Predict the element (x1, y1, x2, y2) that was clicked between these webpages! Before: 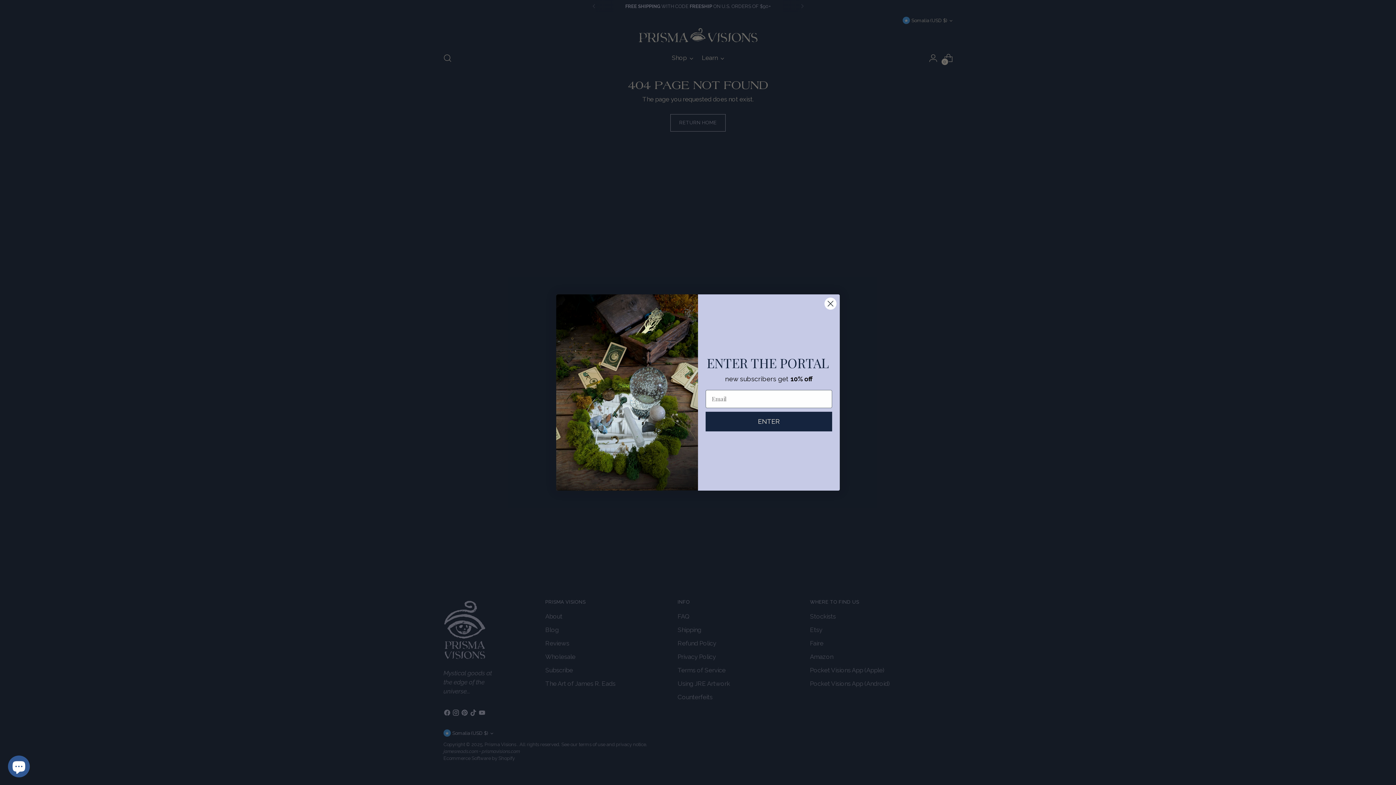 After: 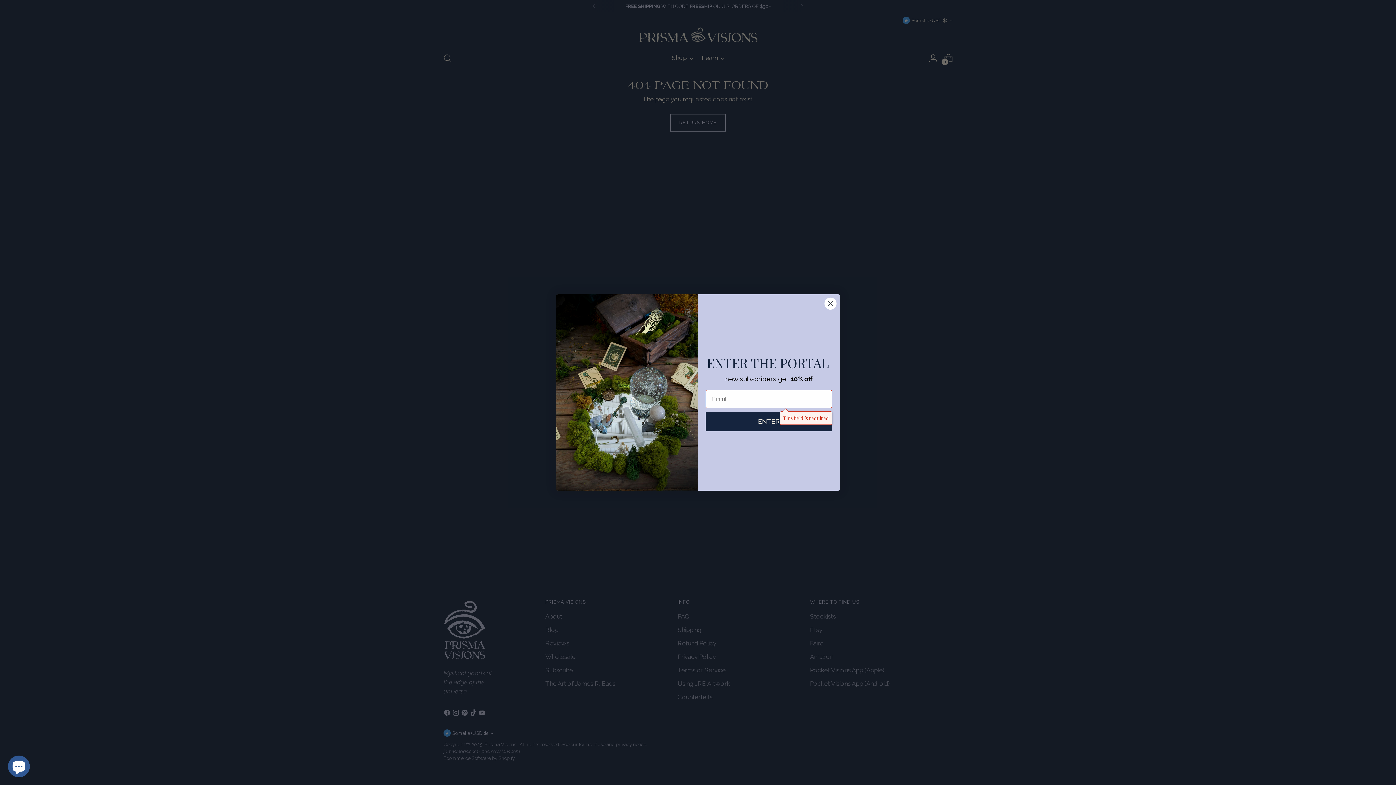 Action: bbox: (705, 411, 832, 431) label: ENTER